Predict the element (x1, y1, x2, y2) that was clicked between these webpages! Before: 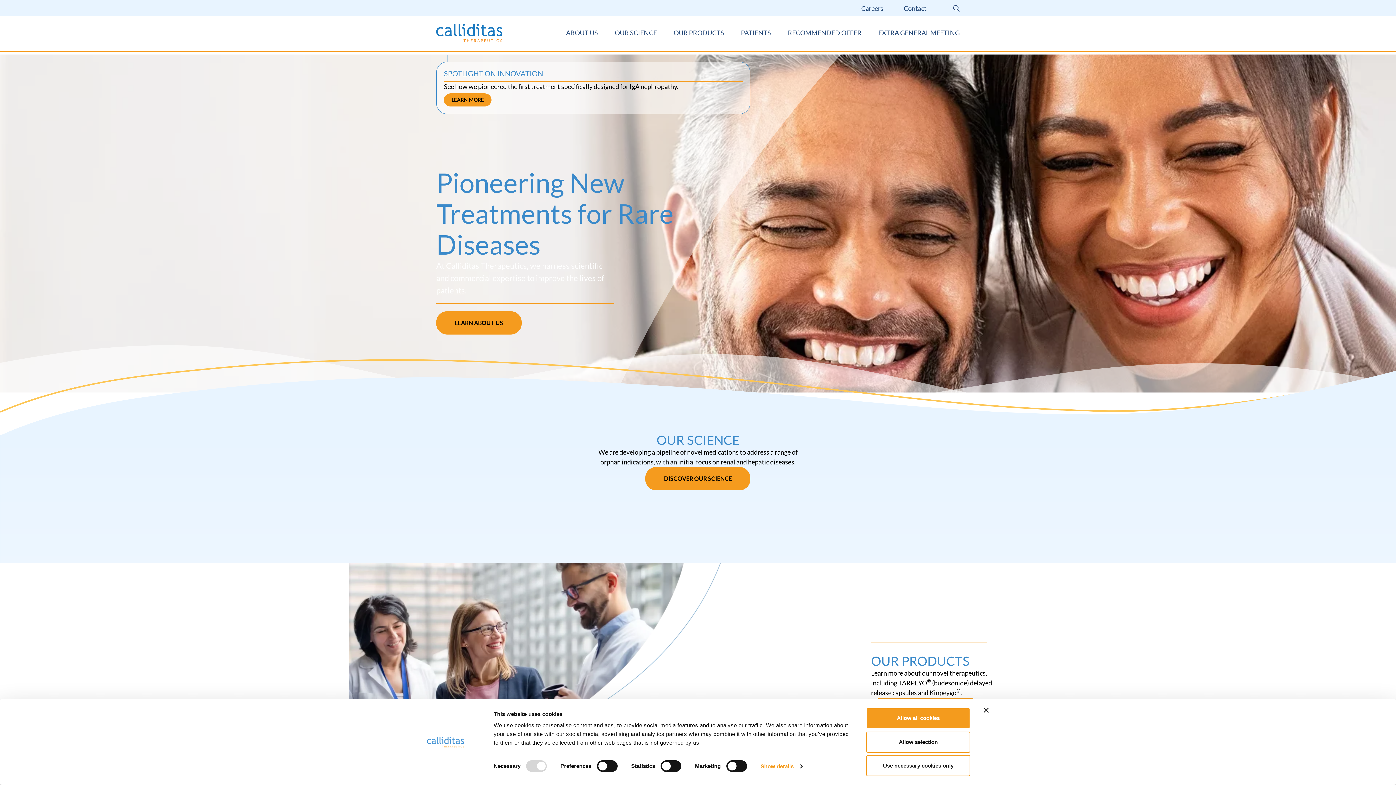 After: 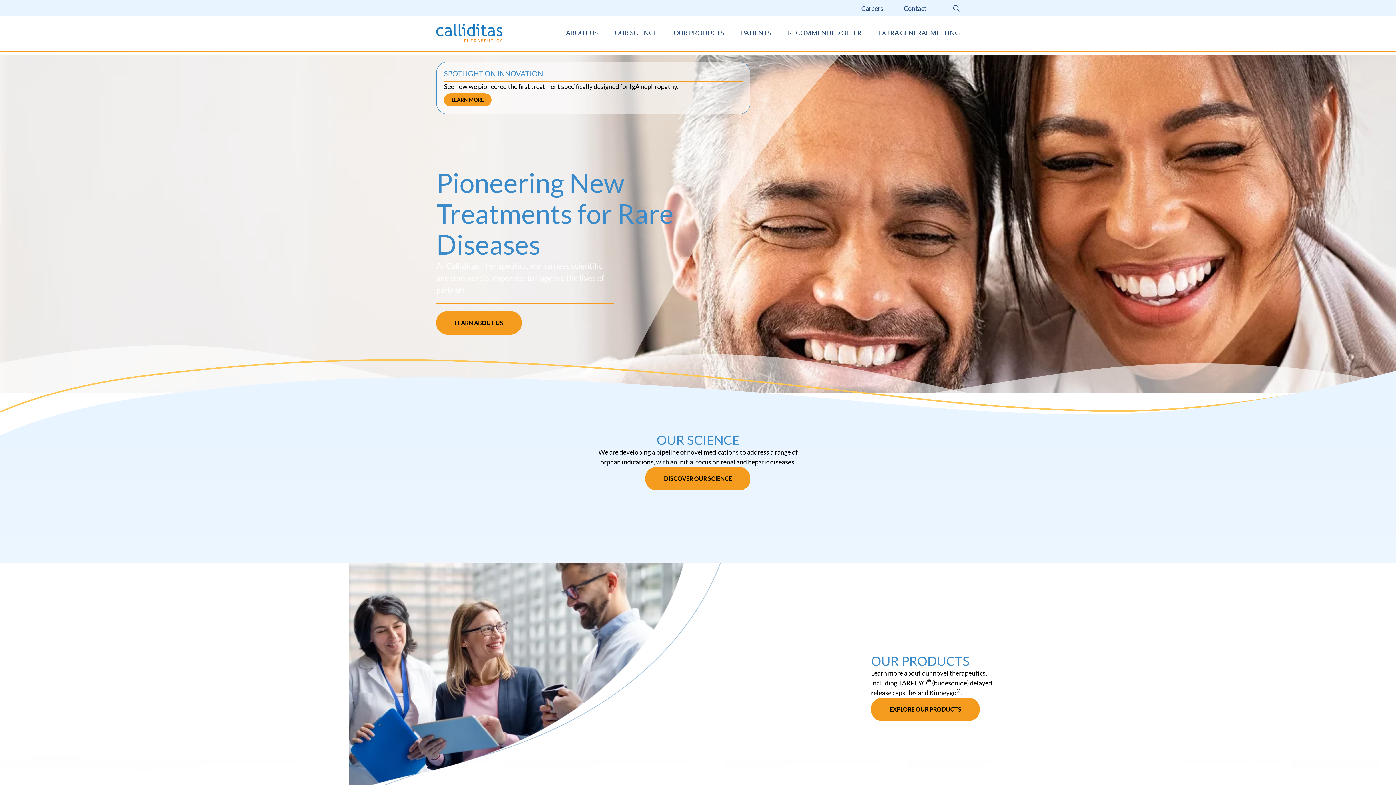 Action: bbox: (866, 731, 970, 752) label: Allow selection